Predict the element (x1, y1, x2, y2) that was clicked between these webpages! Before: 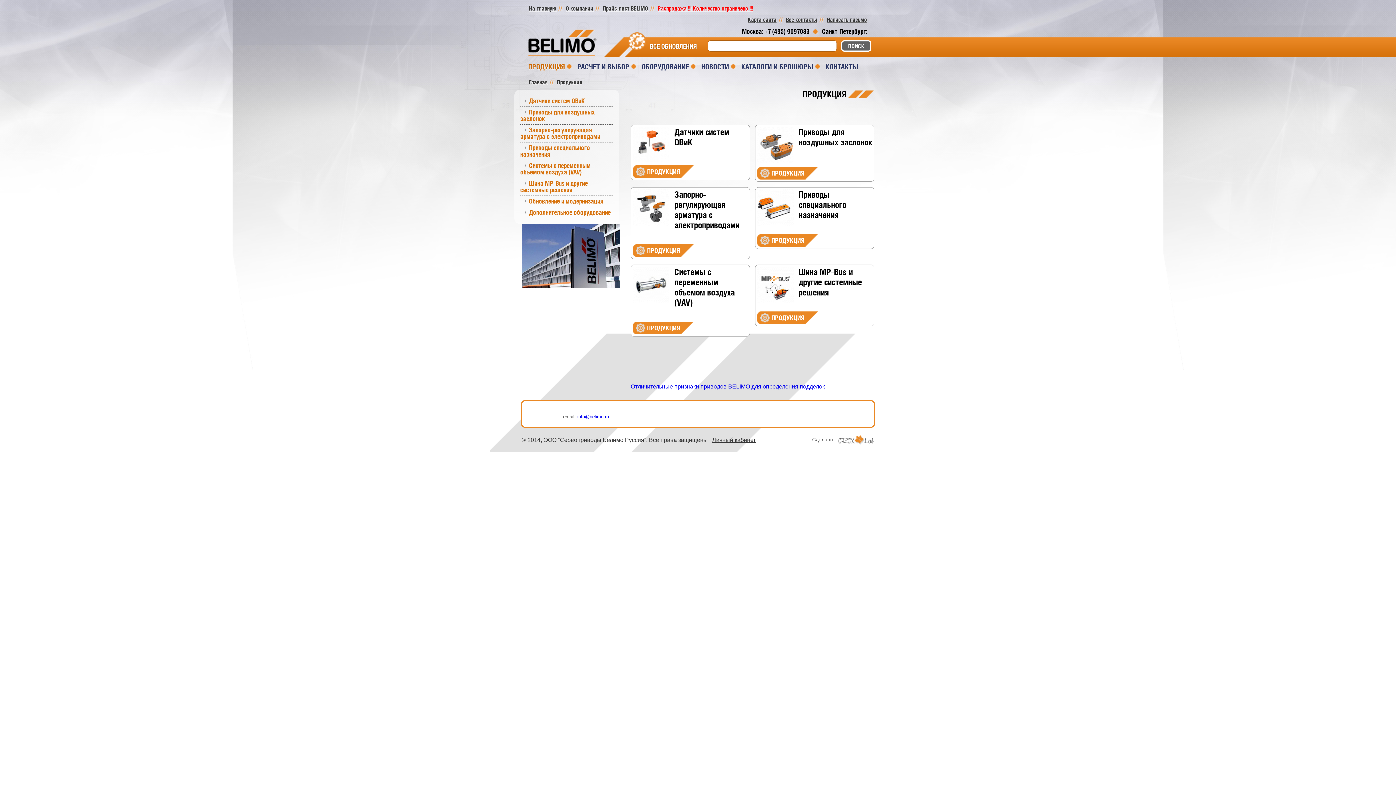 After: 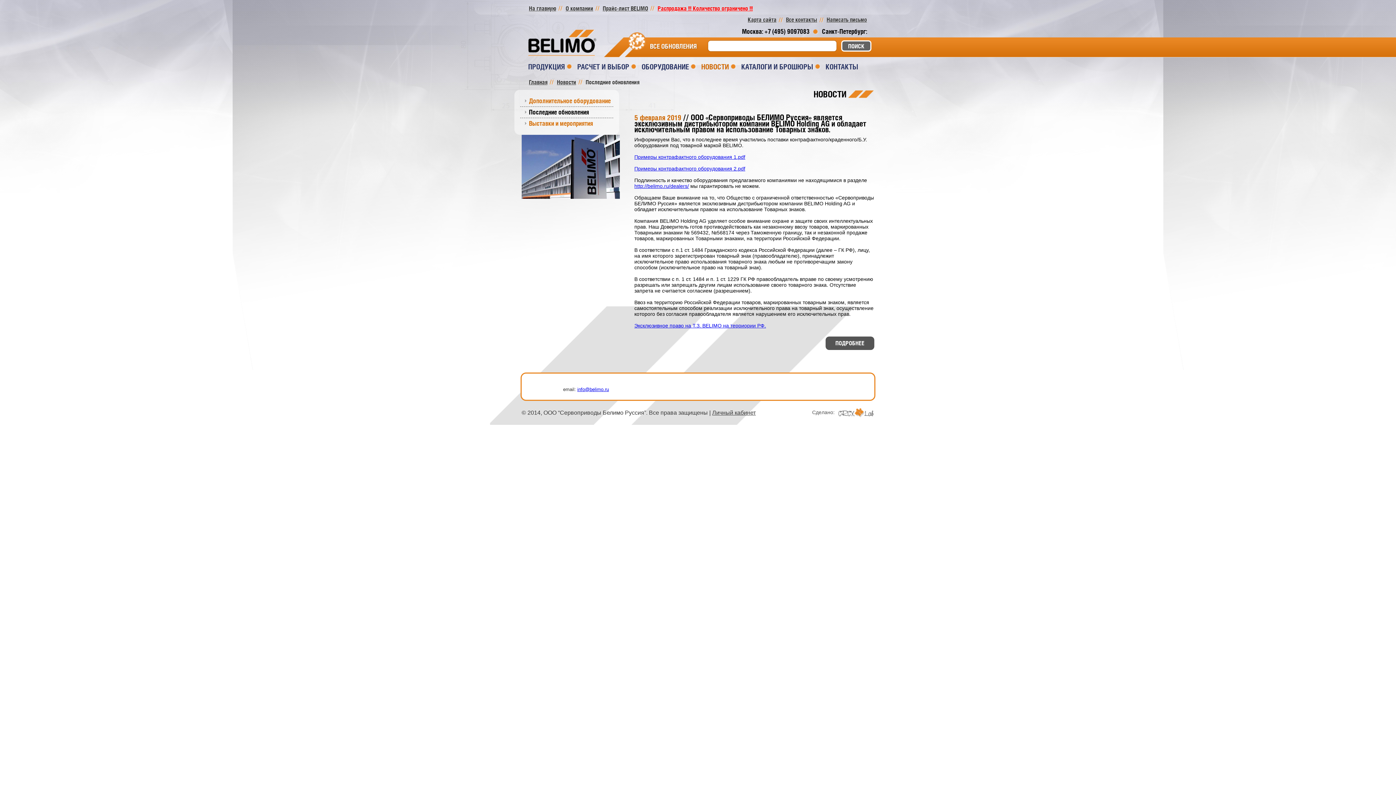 Action: bbox: (650, 43, 697, 49) label: ВСЕ ОБНОВЛЕНИЯ